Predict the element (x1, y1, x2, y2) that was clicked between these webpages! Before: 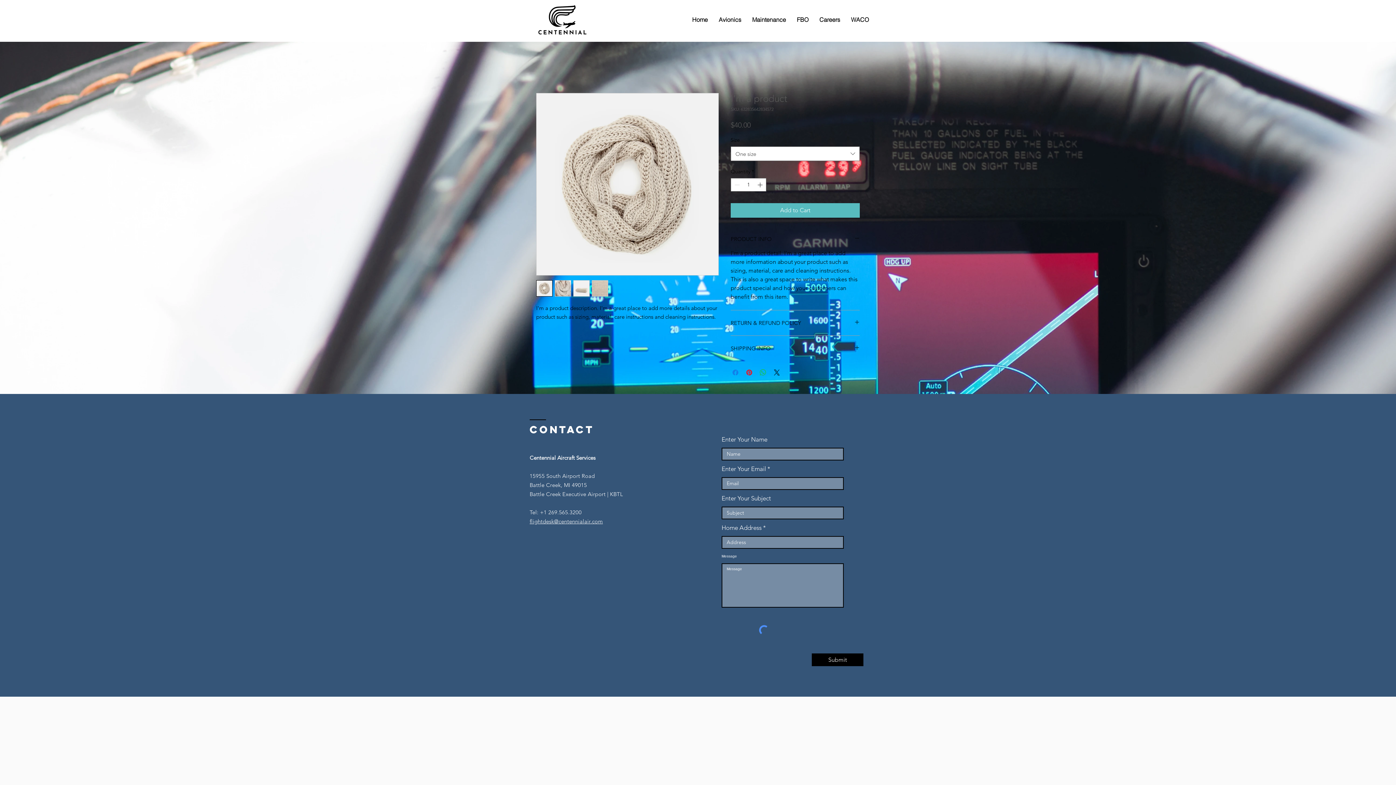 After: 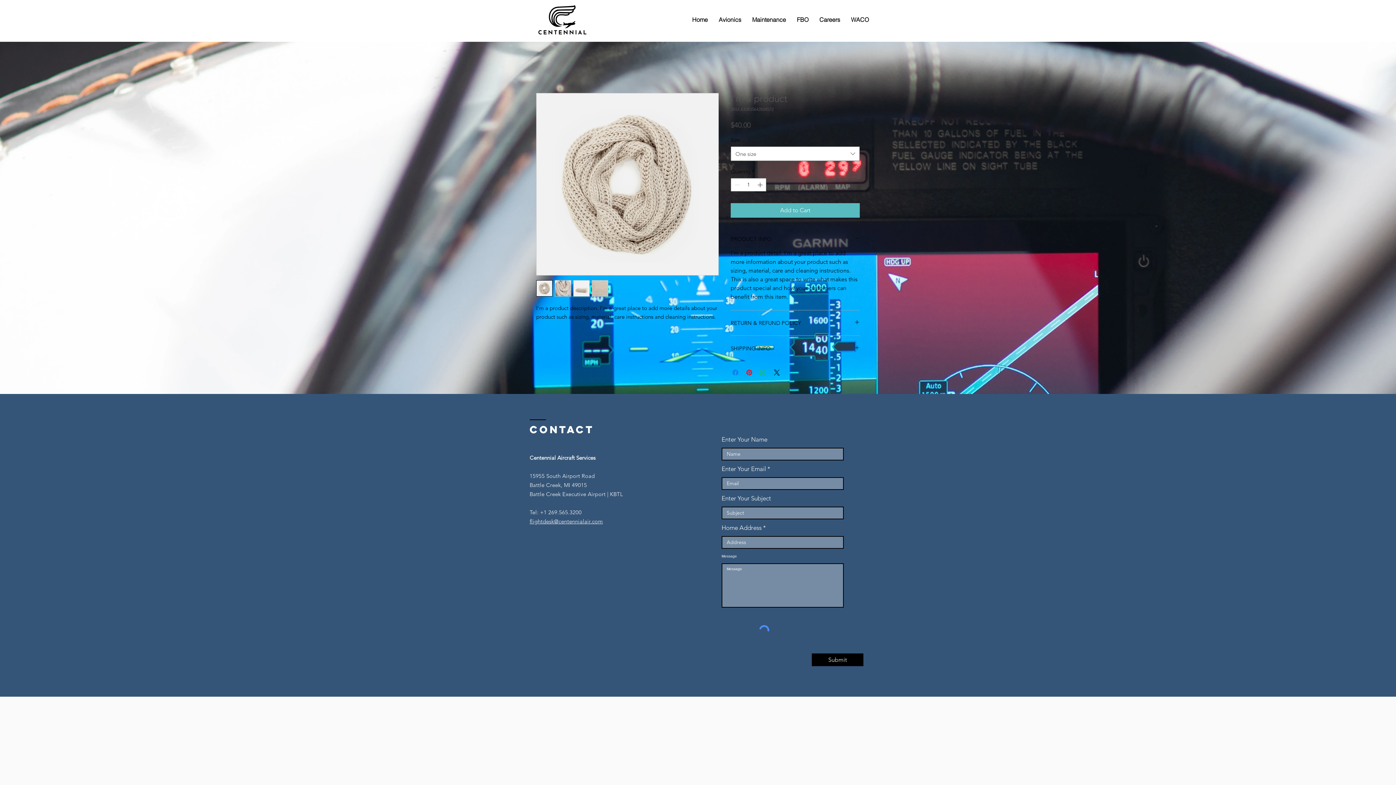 Action: bbox: (536, 280, 552, 296)